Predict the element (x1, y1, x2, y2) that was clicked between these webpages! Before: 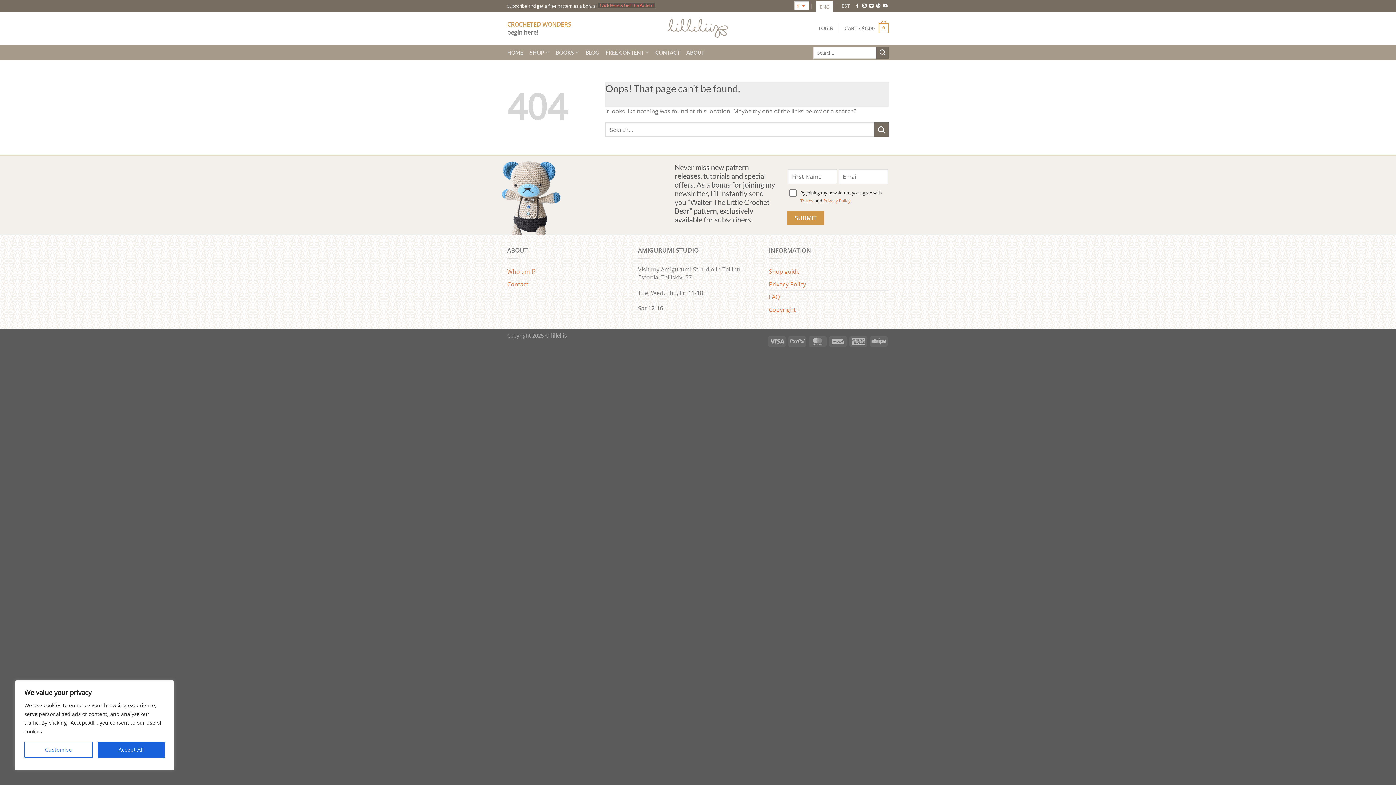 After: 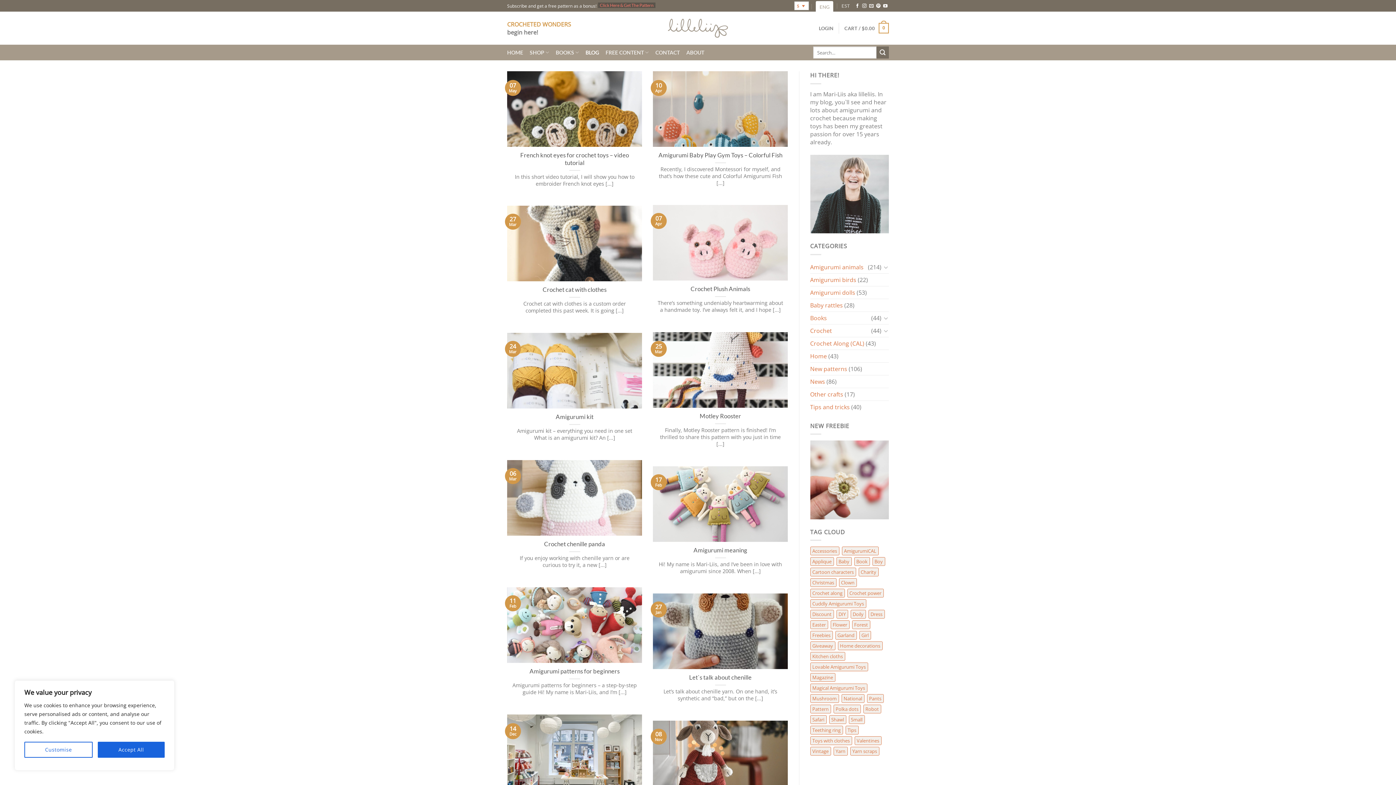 Action: bbox: (585, 46, 599, 59) label: BLOG